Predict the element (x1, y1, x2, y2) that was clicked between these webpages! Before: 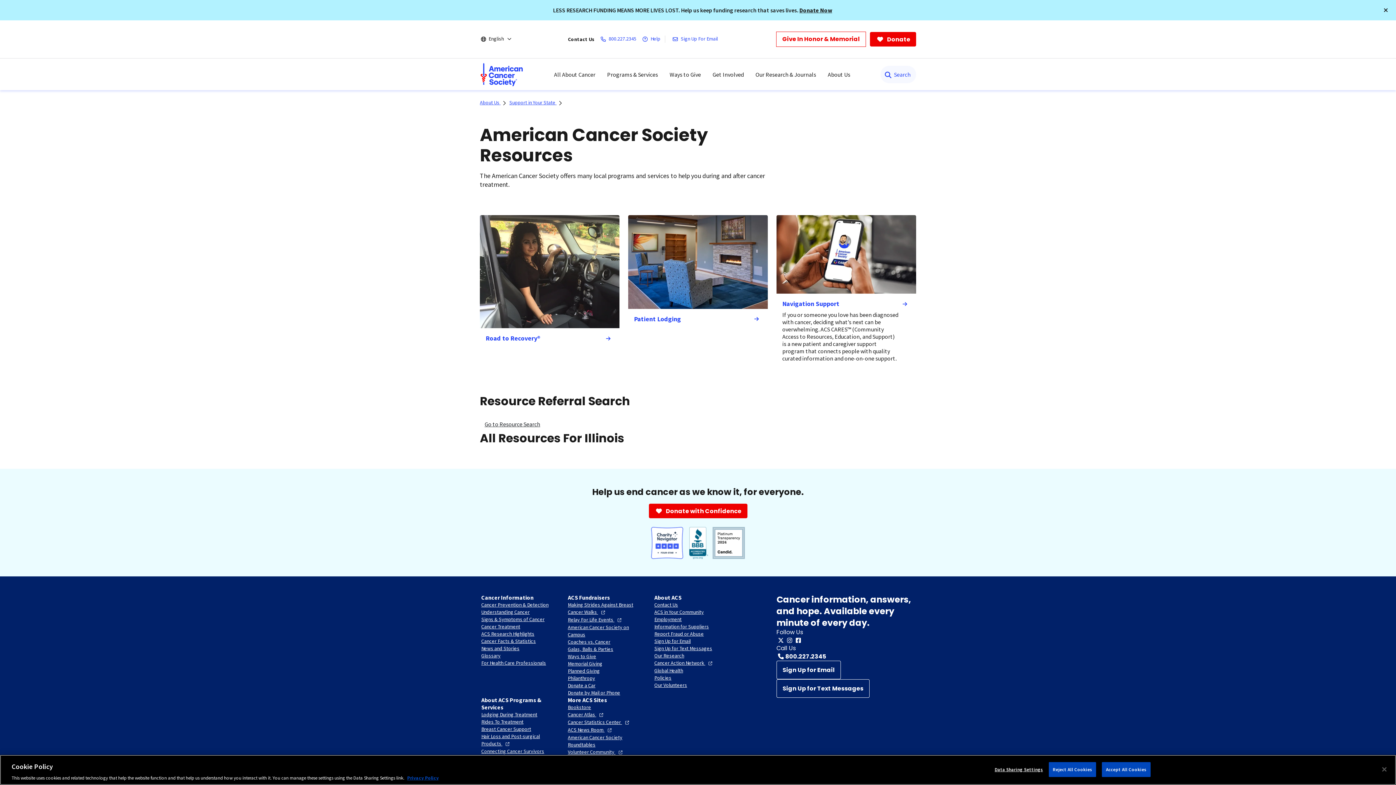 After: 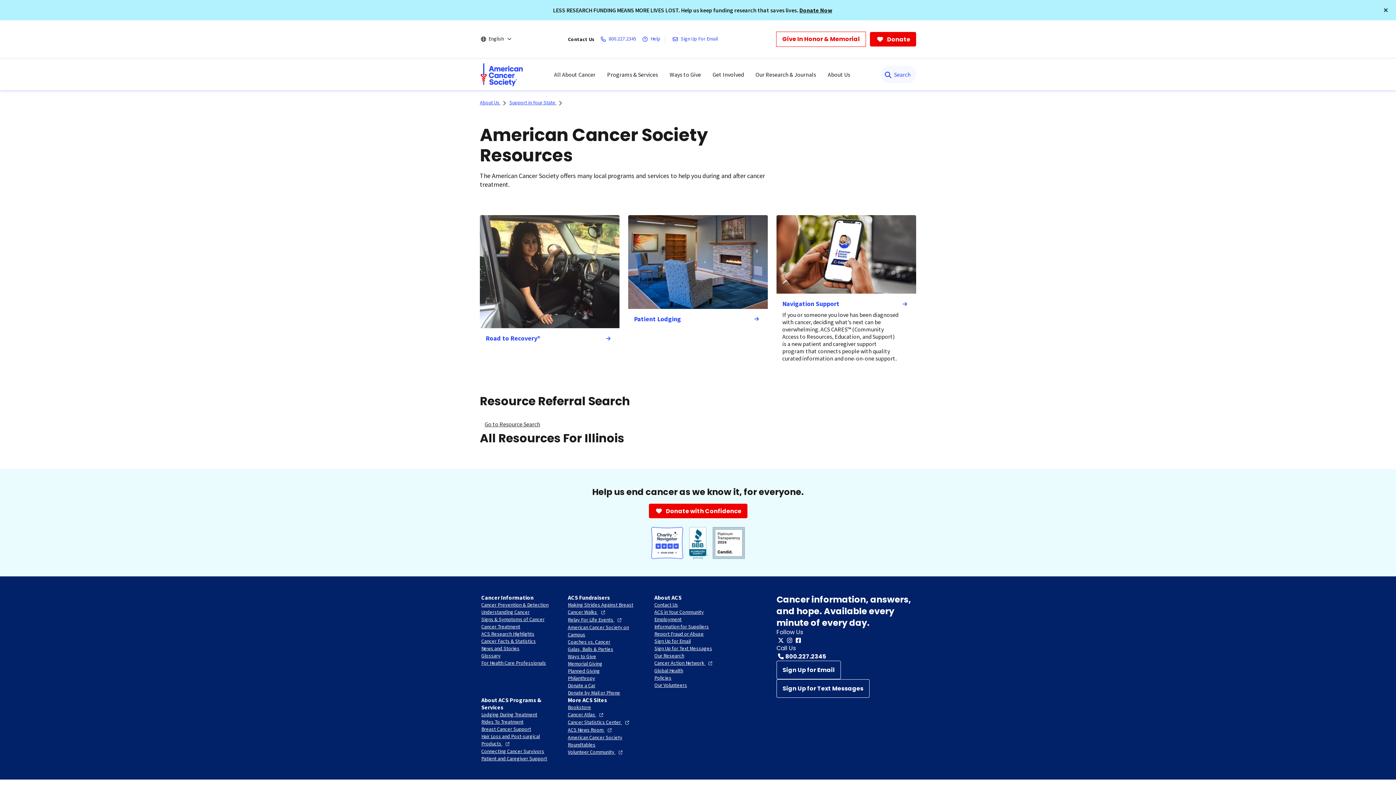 Action: bbox: (567, 711, 605, 718) label: Cancer Atlas